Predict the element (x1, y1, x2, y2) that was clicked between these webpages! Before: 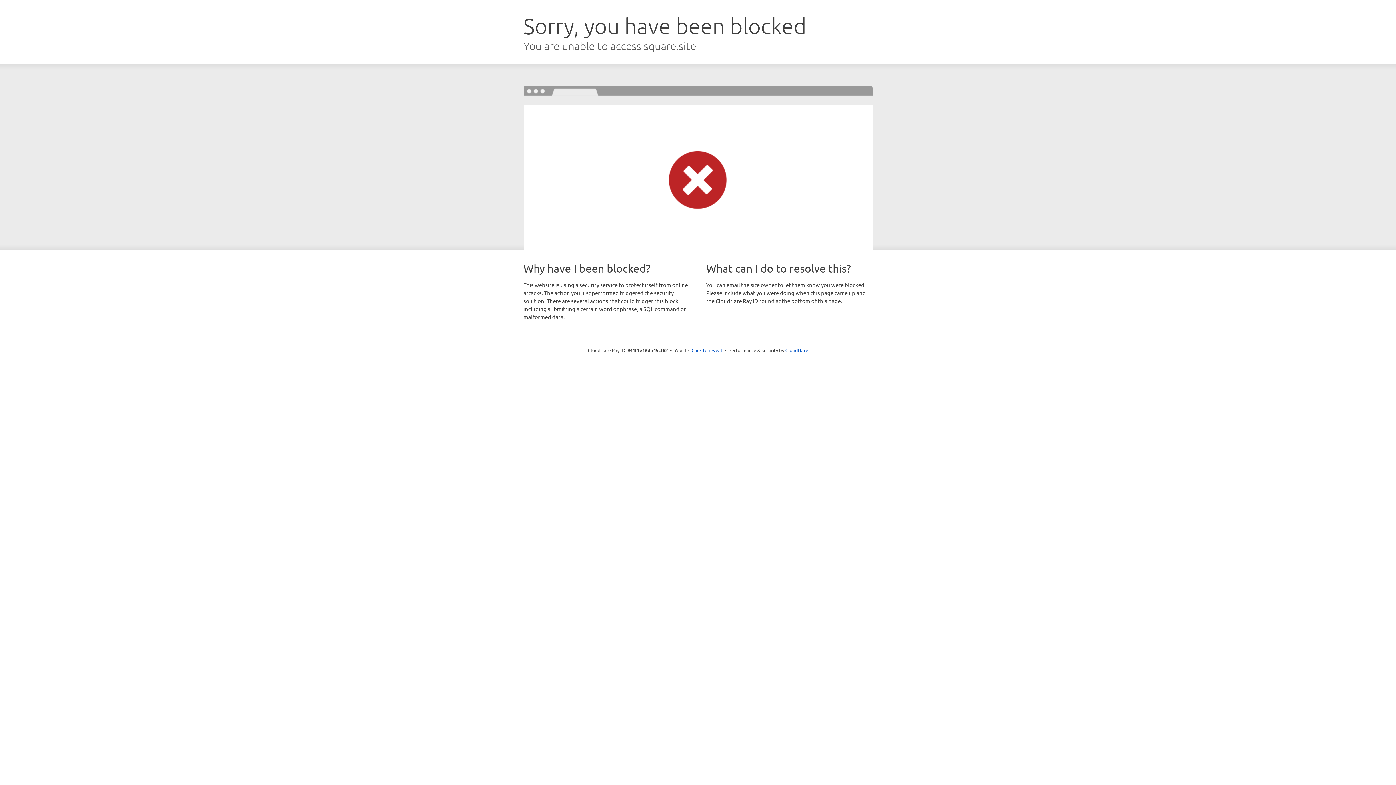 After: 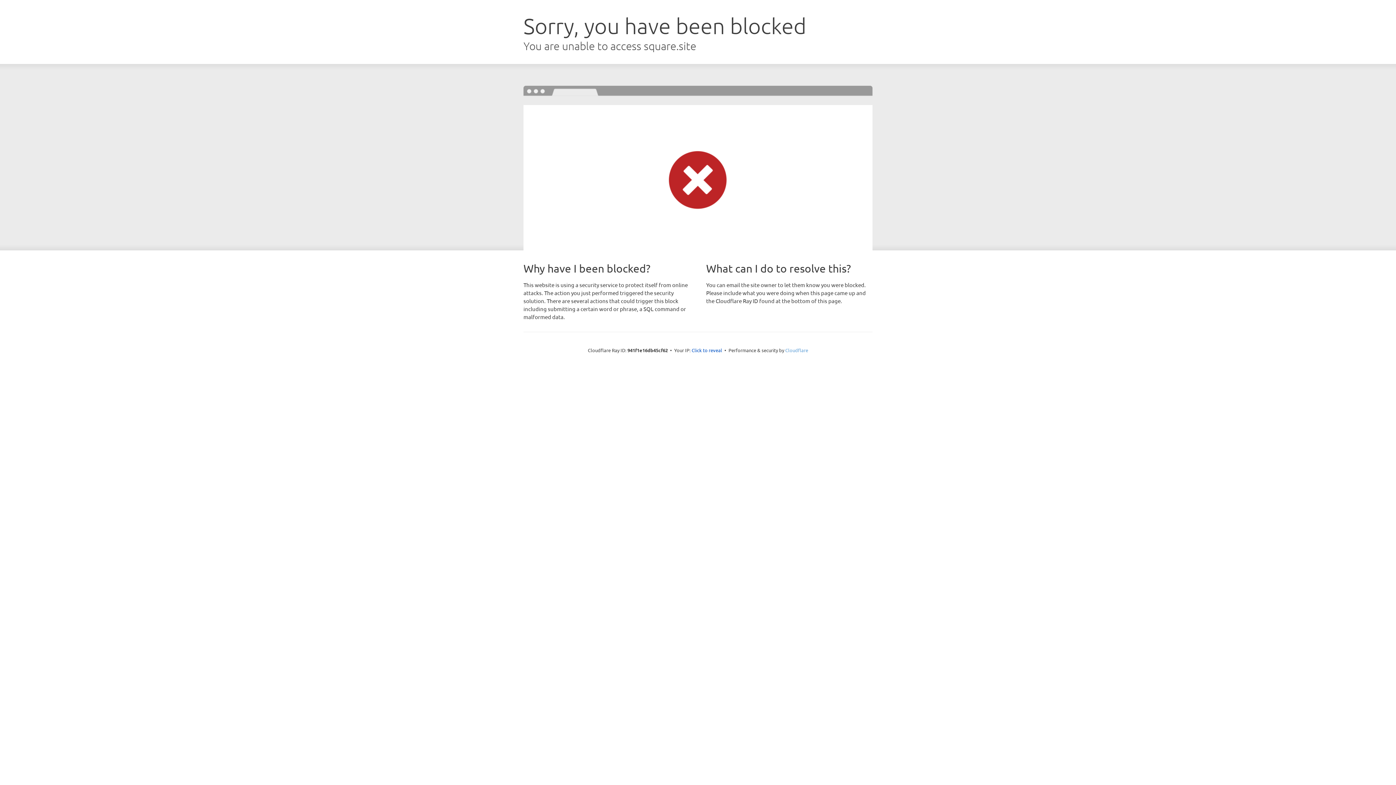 Action: label: Cloudflare bbox: (785, 347, 808, 353)